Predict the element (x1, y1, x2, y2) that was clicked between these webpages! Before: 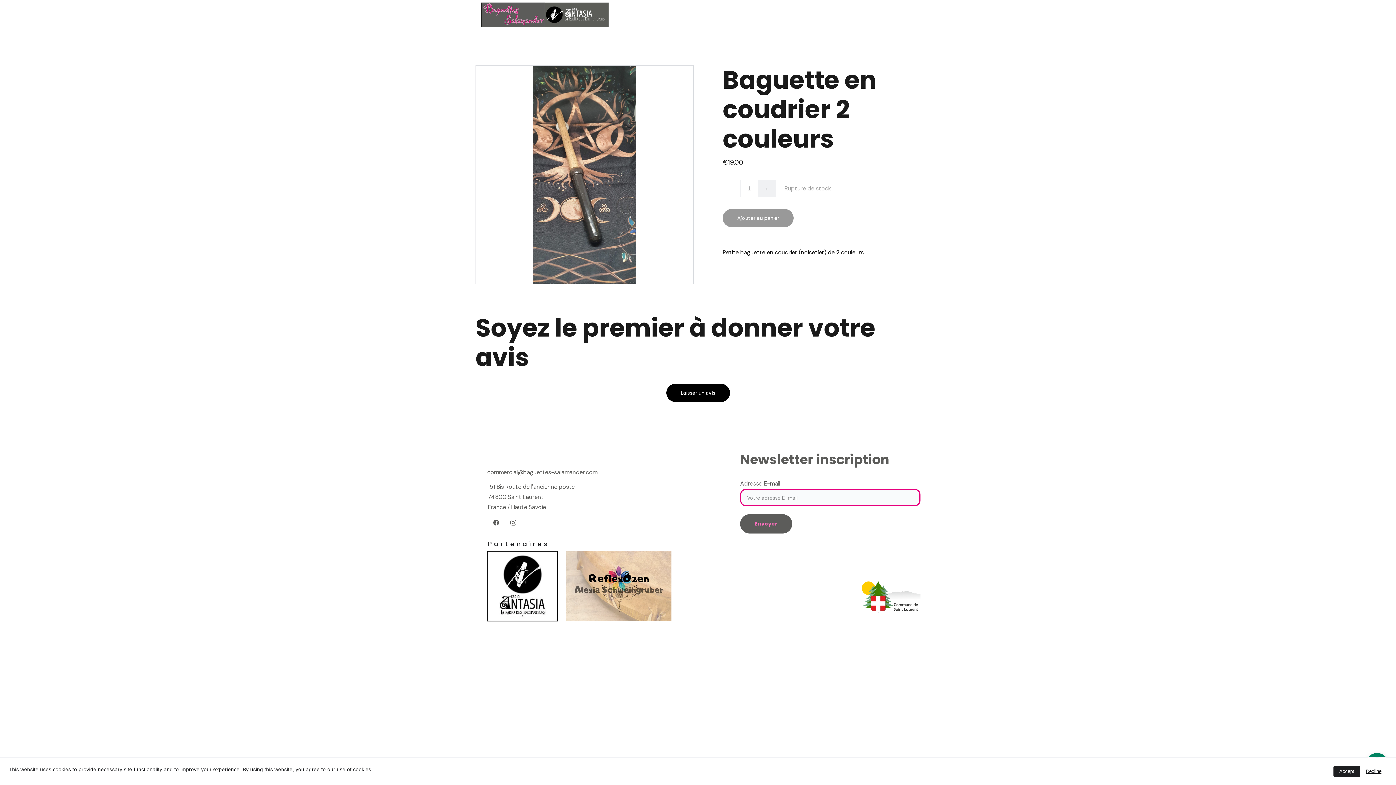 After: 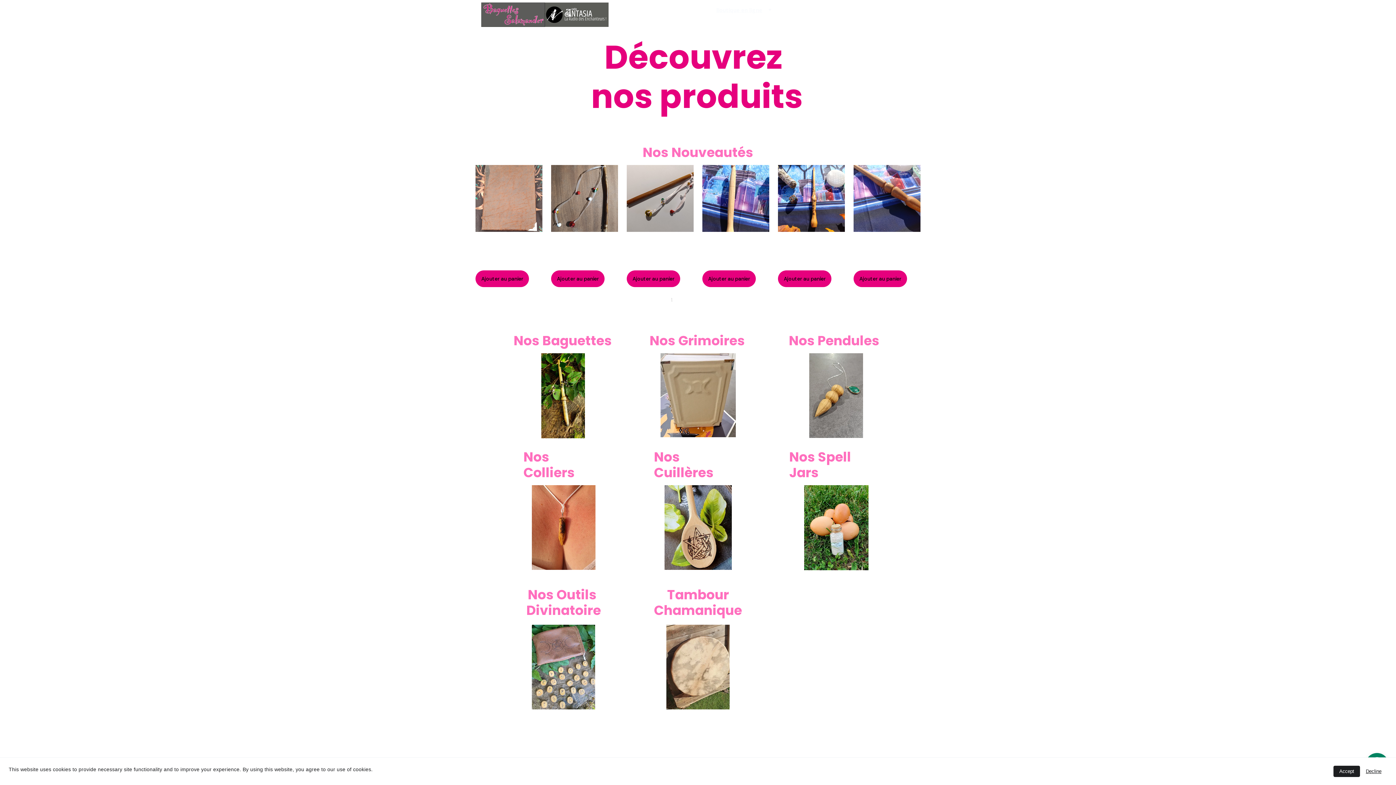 Action: label: Boutique en ligne bbox: (716, 5, 762, 14)